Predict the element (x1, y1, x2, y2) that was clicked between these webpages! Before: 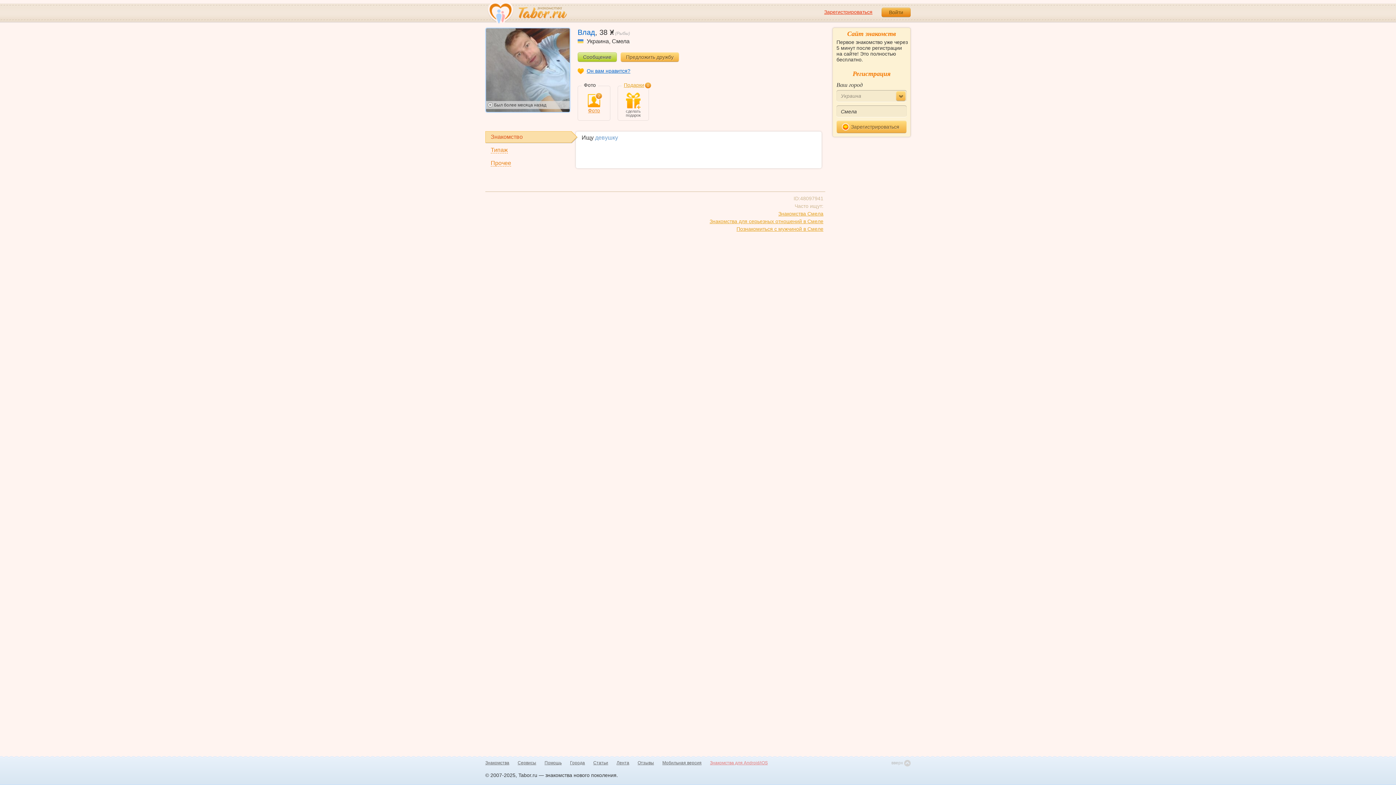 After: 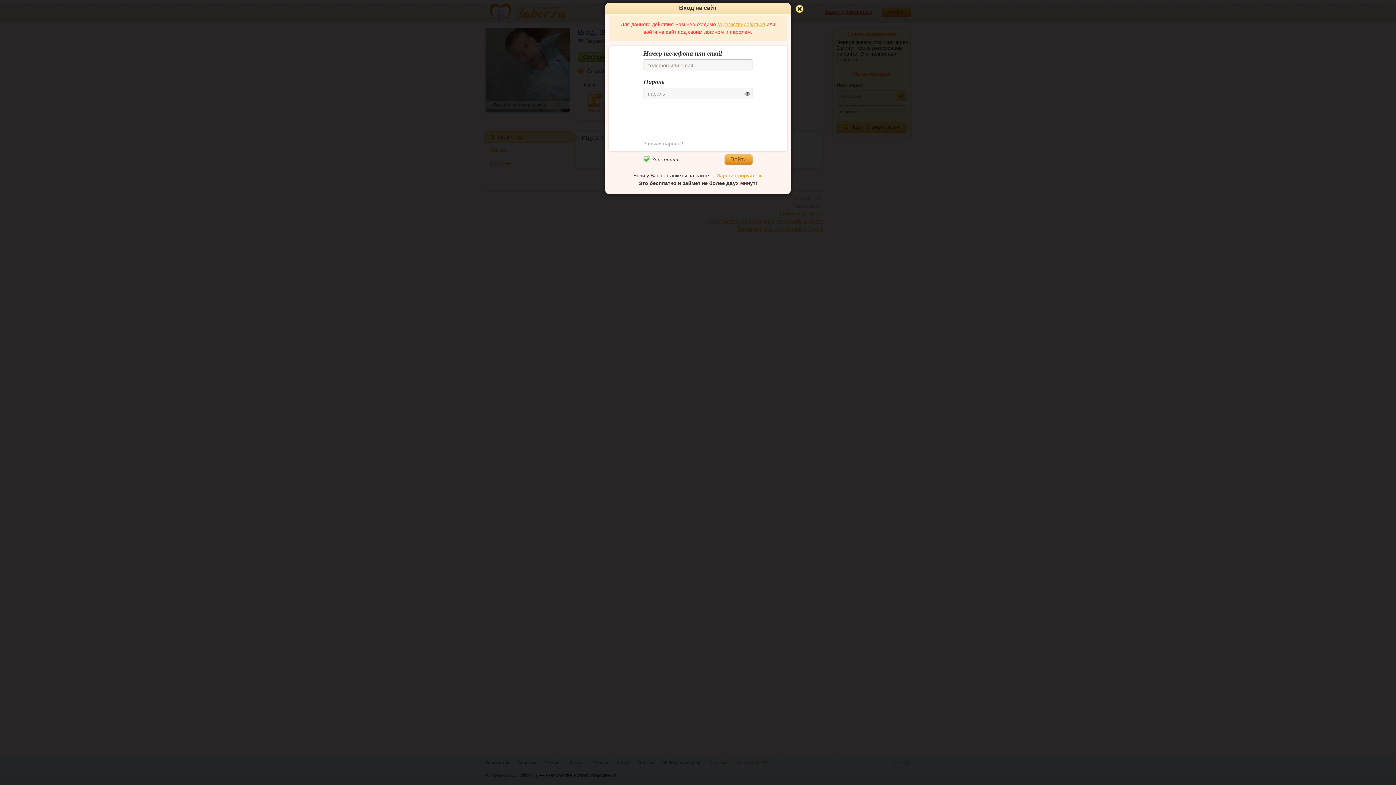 Action: label: (Рыбы) bbox: (609, 28, 652, 36)